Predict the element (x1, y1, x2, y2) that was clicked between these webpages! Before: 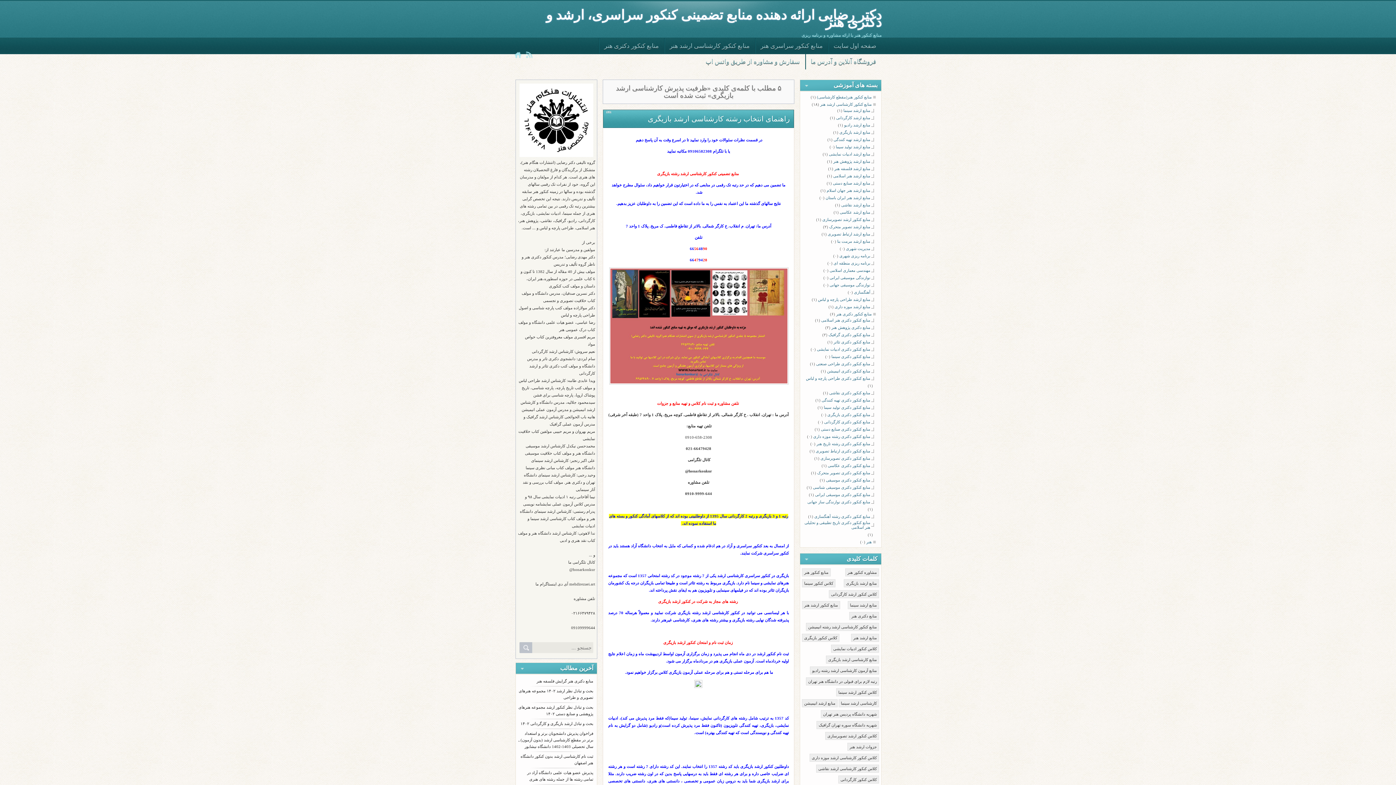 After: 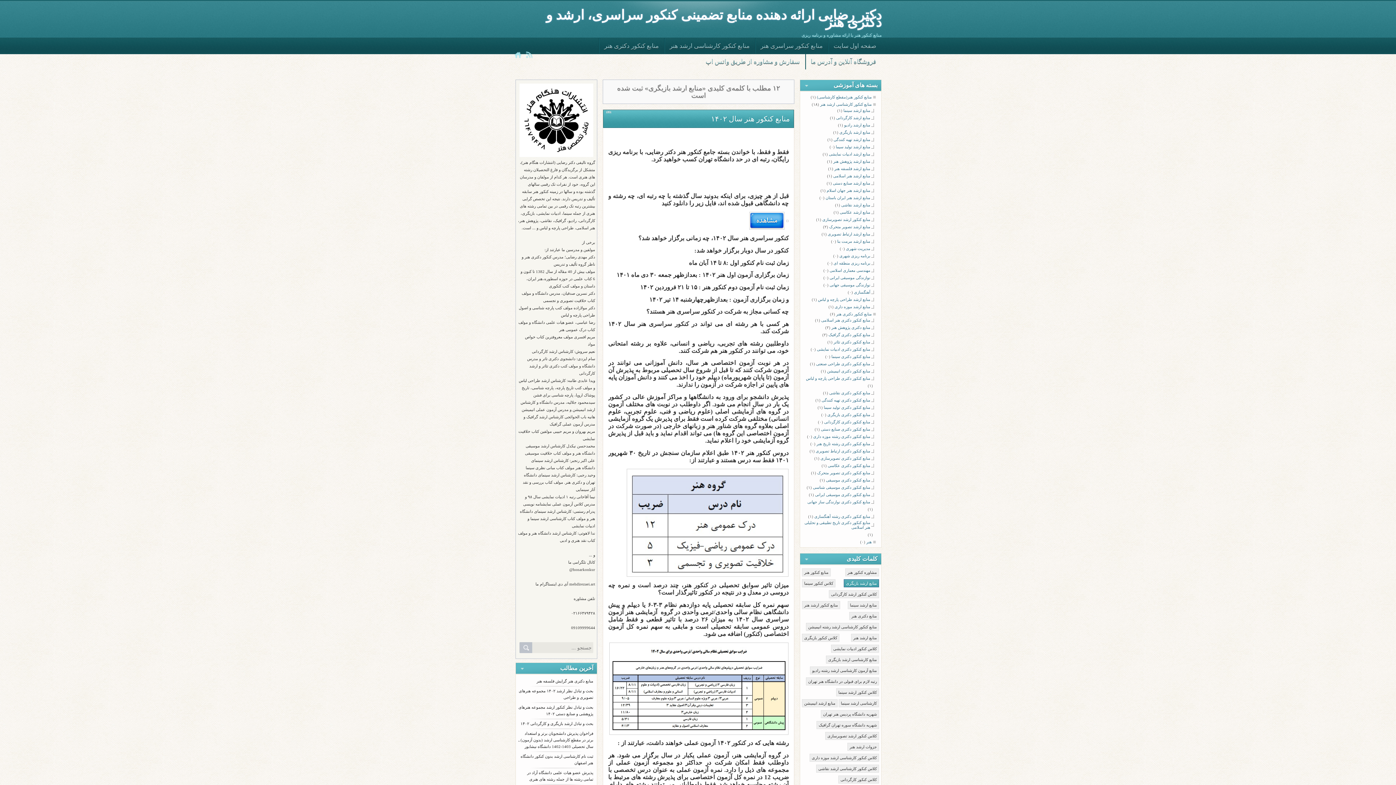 Action: label: منابع ارشد بازیگری bbox: (844, 579, 879, 587)